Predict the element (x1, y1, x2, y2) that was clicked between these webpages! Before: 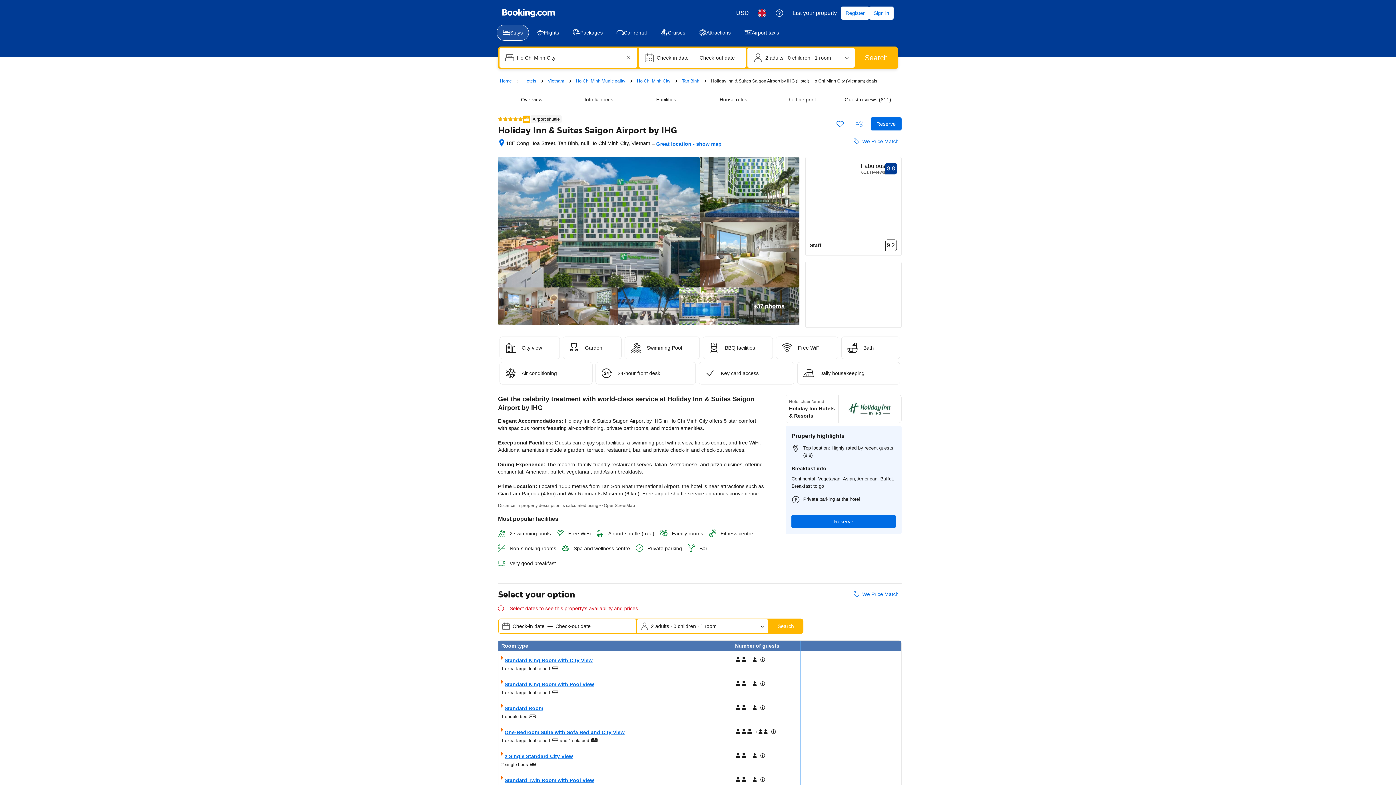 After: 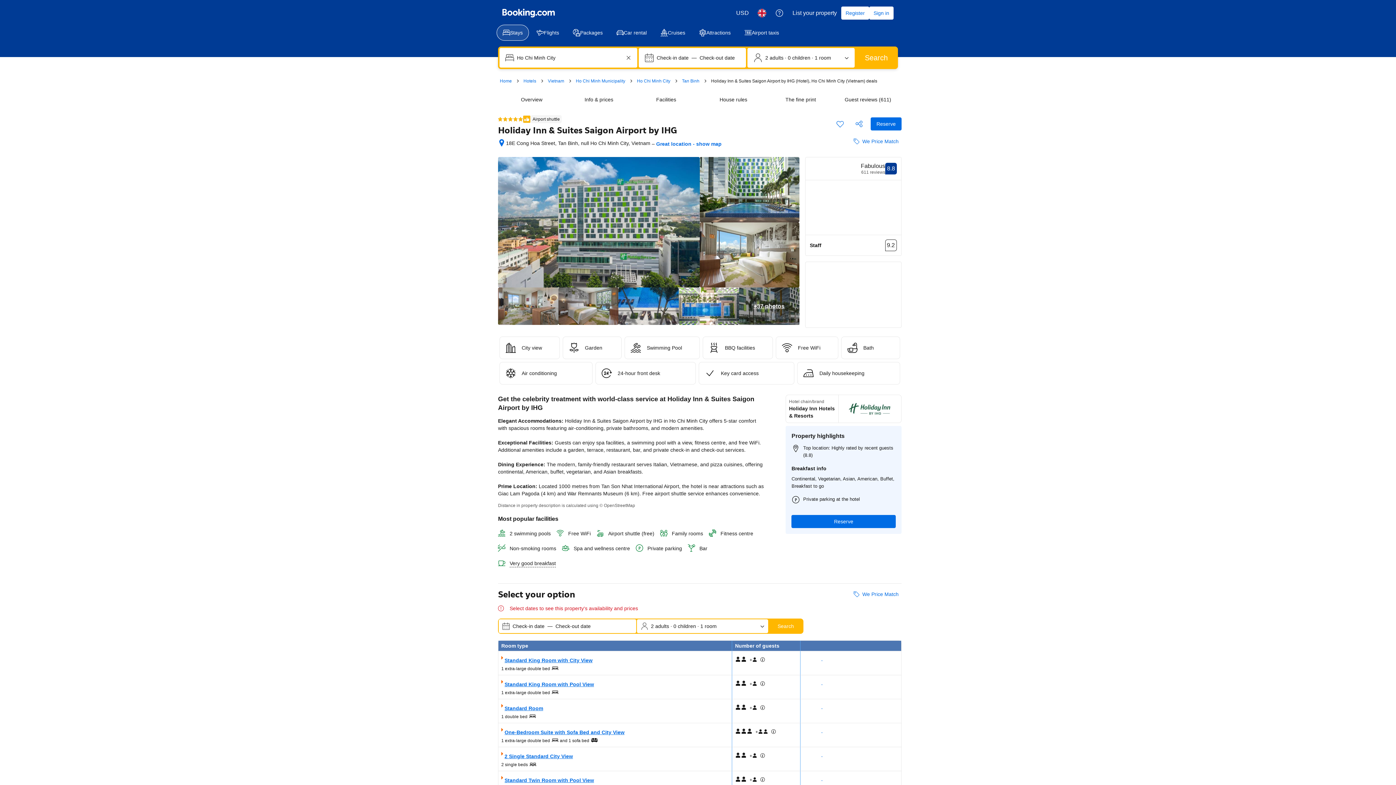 Action: label: Save this item to a trip list bbox: (831, 115, 849, 132)